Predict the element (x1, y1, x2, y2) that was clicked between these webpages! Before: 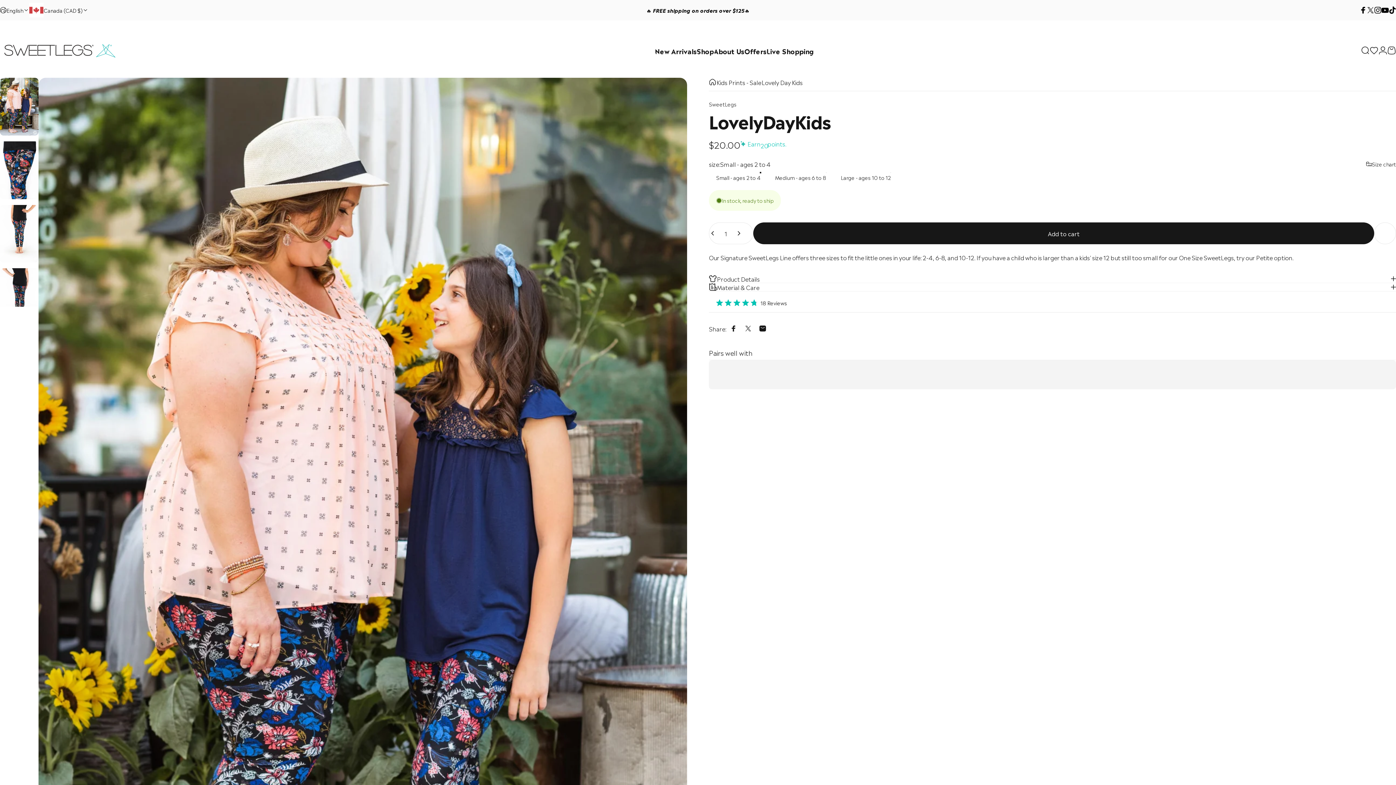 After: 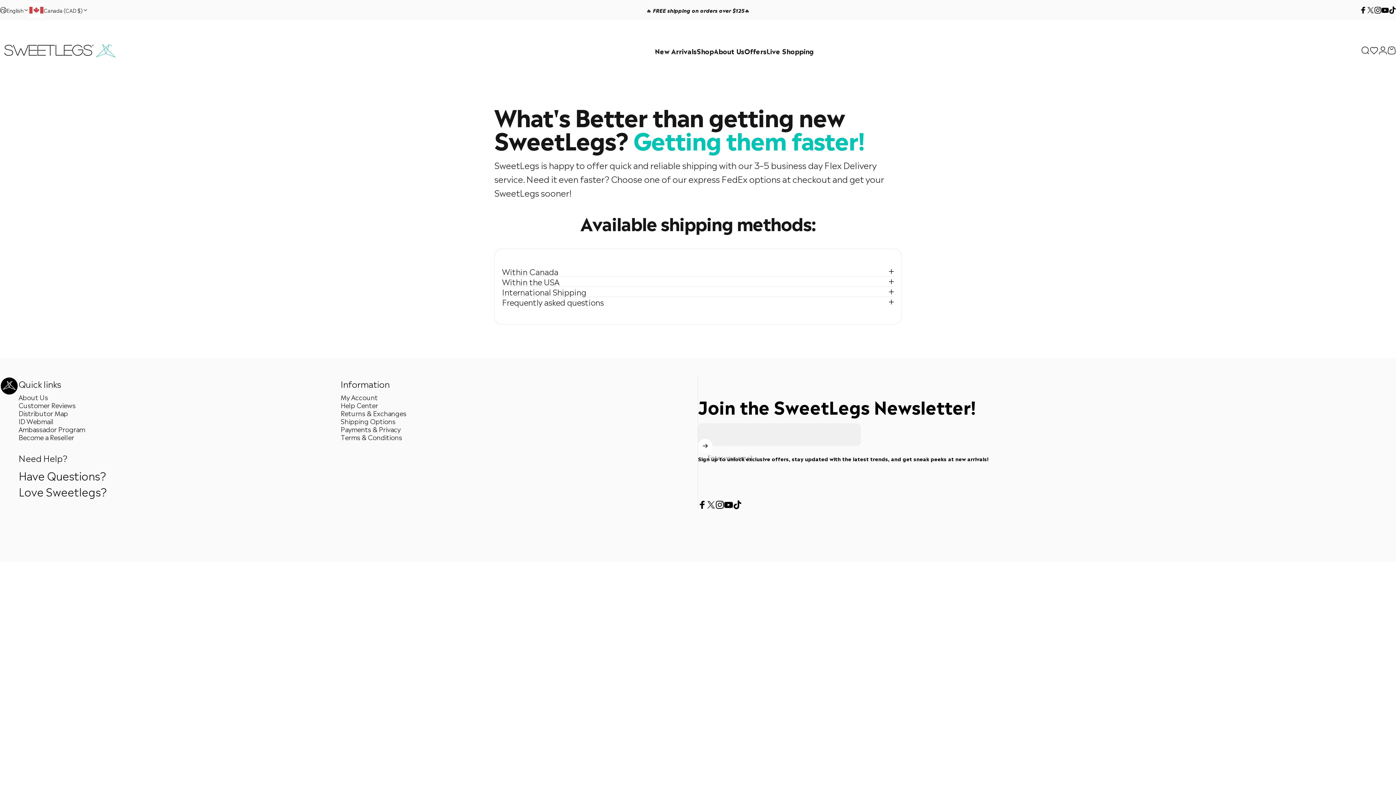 Action: bbox: (646, 0, 749, 20) label: 🔥 FREE shipping on orders over $125🔥